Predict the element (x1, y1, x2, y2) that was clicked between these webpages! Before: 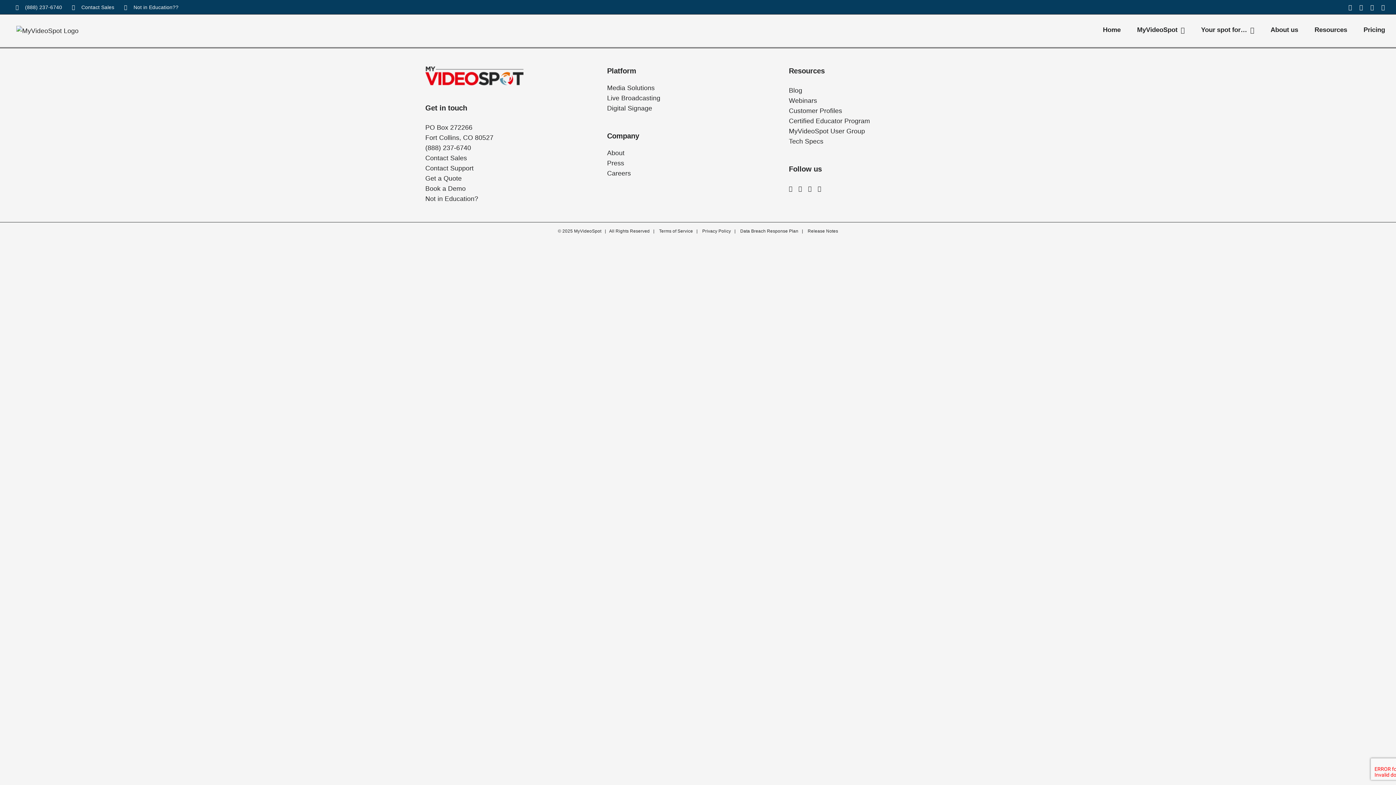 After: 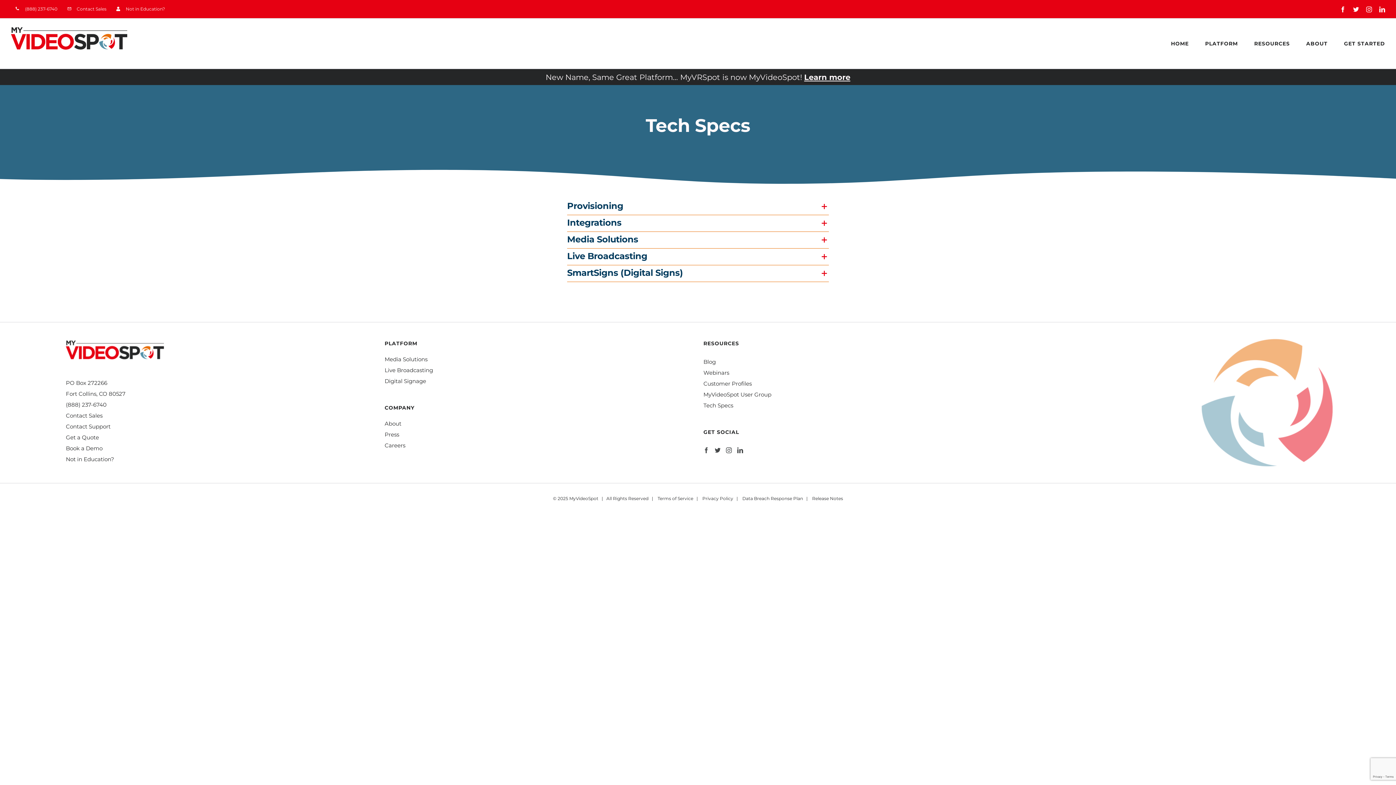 Action: label: Tech Specs bbox: (789, 136, 970, 146)